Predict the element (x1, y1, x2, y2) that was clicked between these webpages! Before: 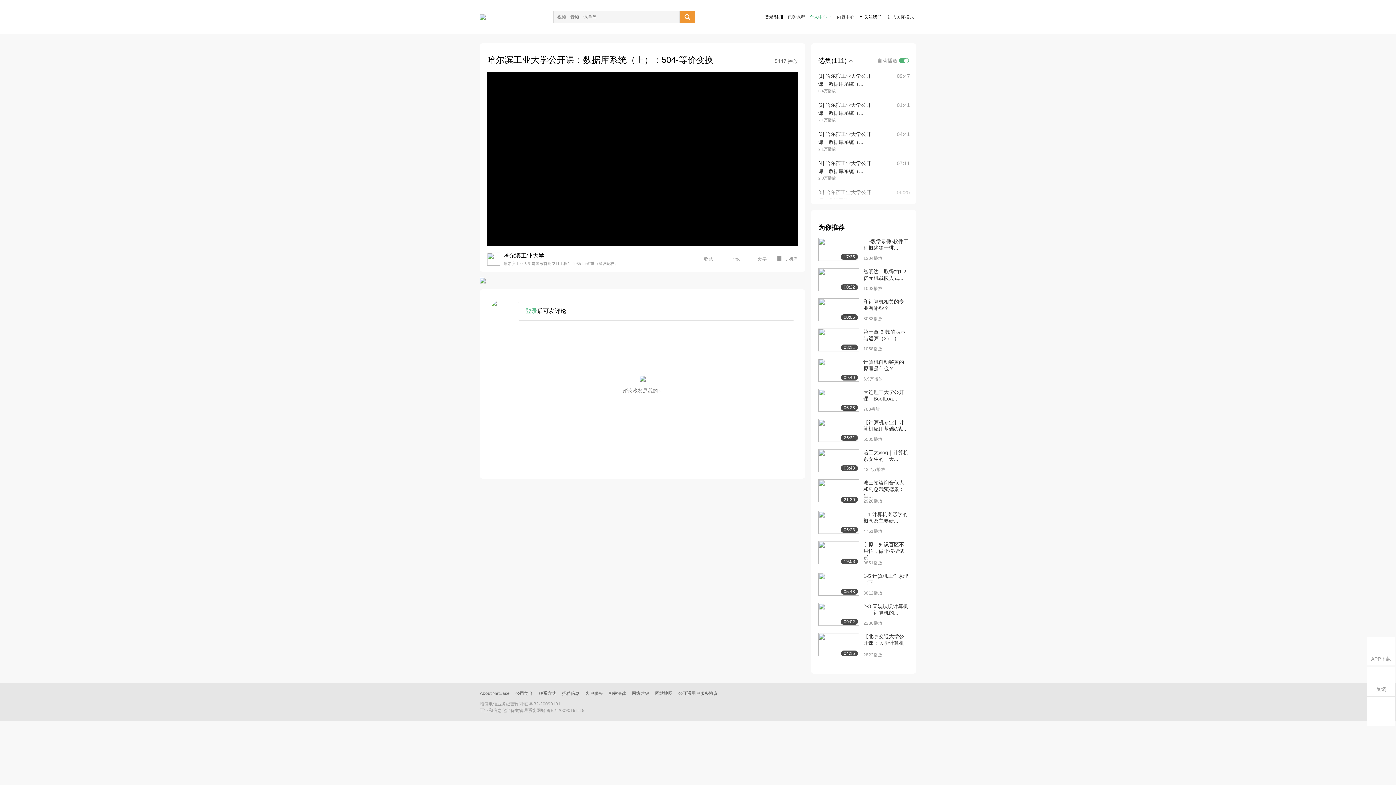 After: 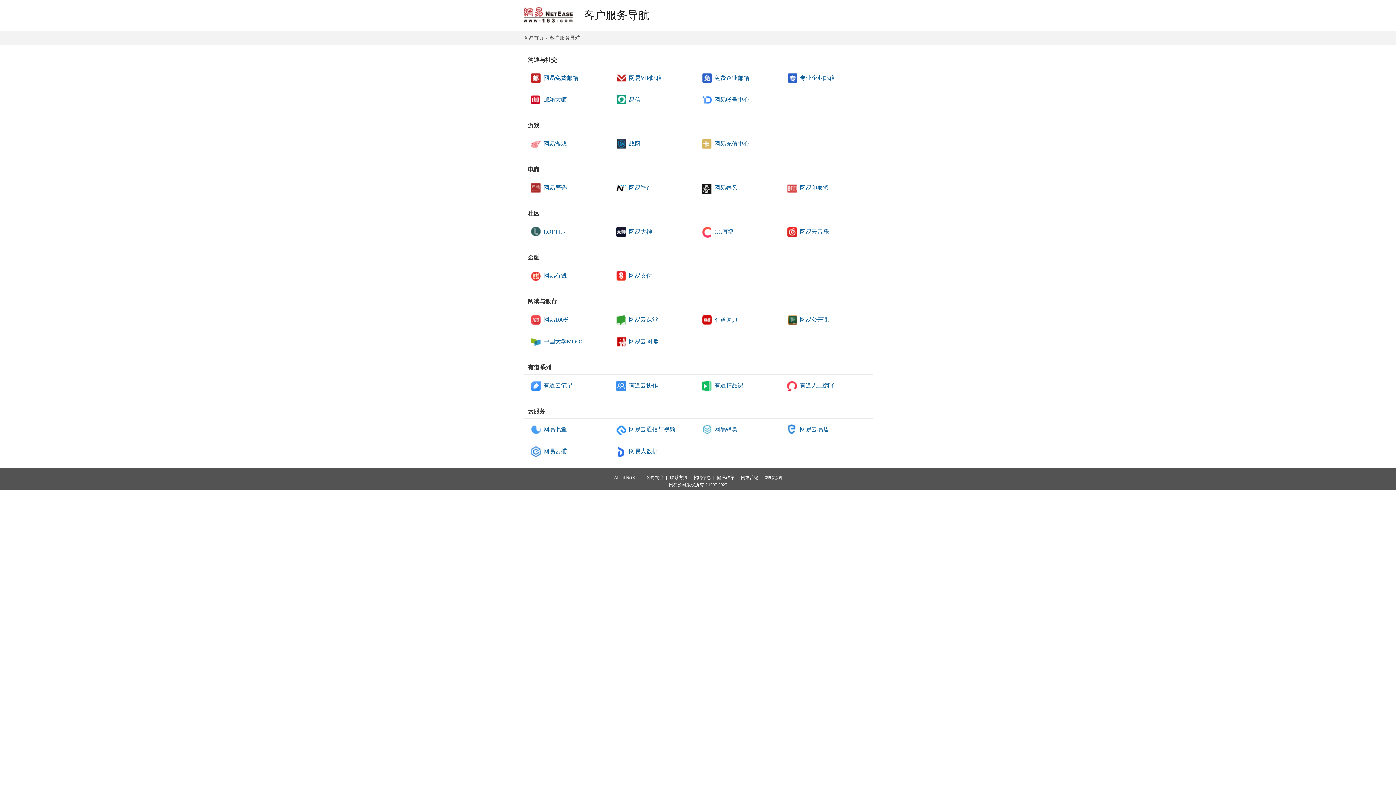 Action: label: 客户服务 bbox: (585, 691, 602, 696)